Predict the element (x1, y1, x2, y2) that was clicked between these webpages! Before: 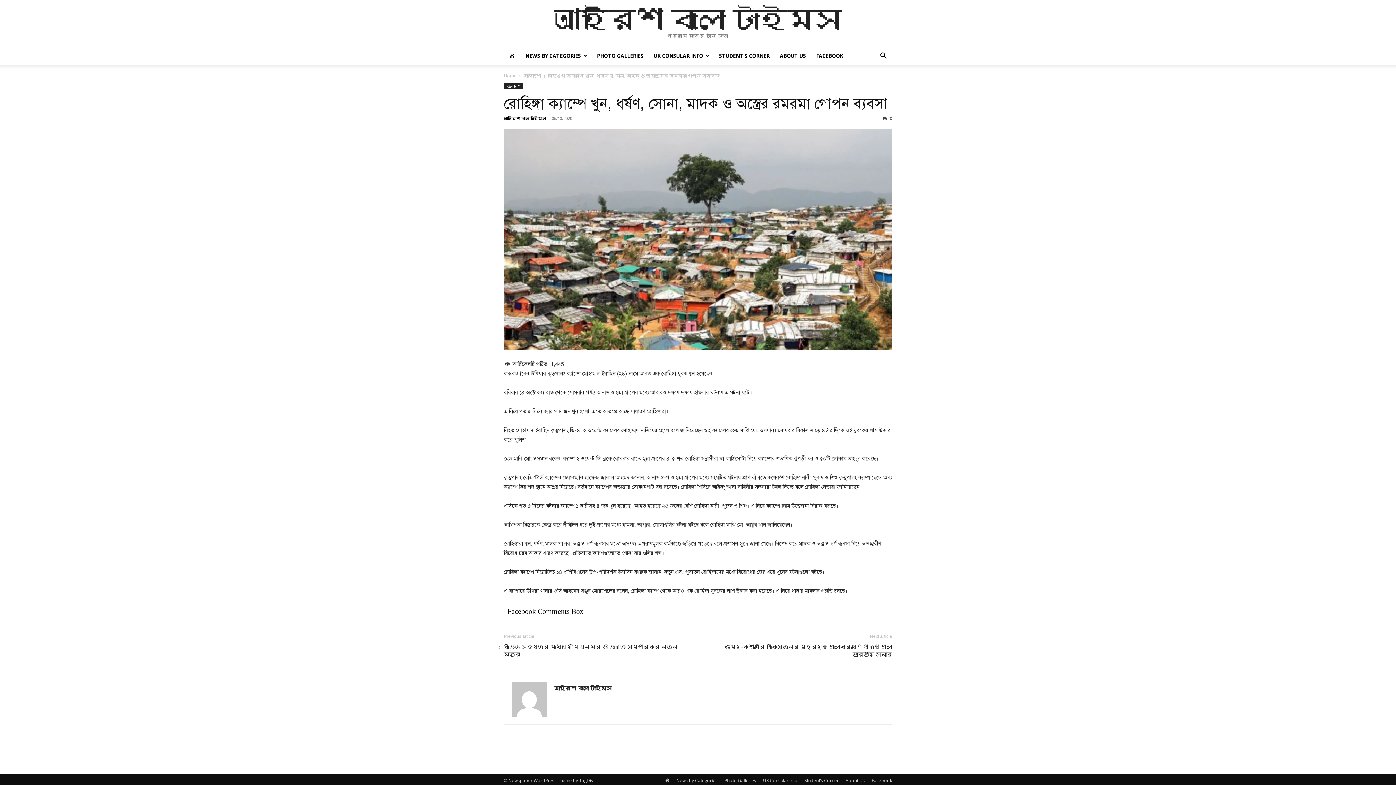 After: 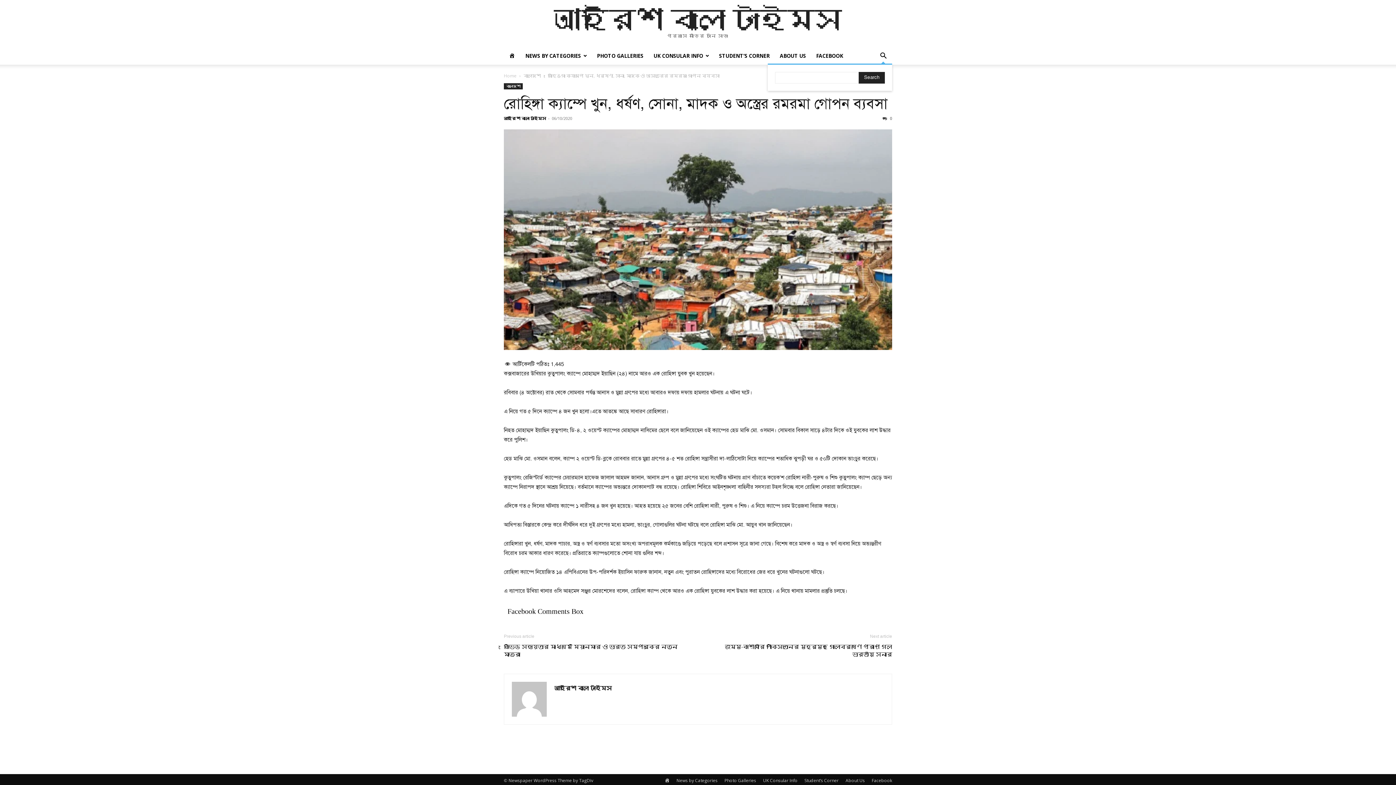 Action: label: Search bbox: (874, 53, 892, 60)